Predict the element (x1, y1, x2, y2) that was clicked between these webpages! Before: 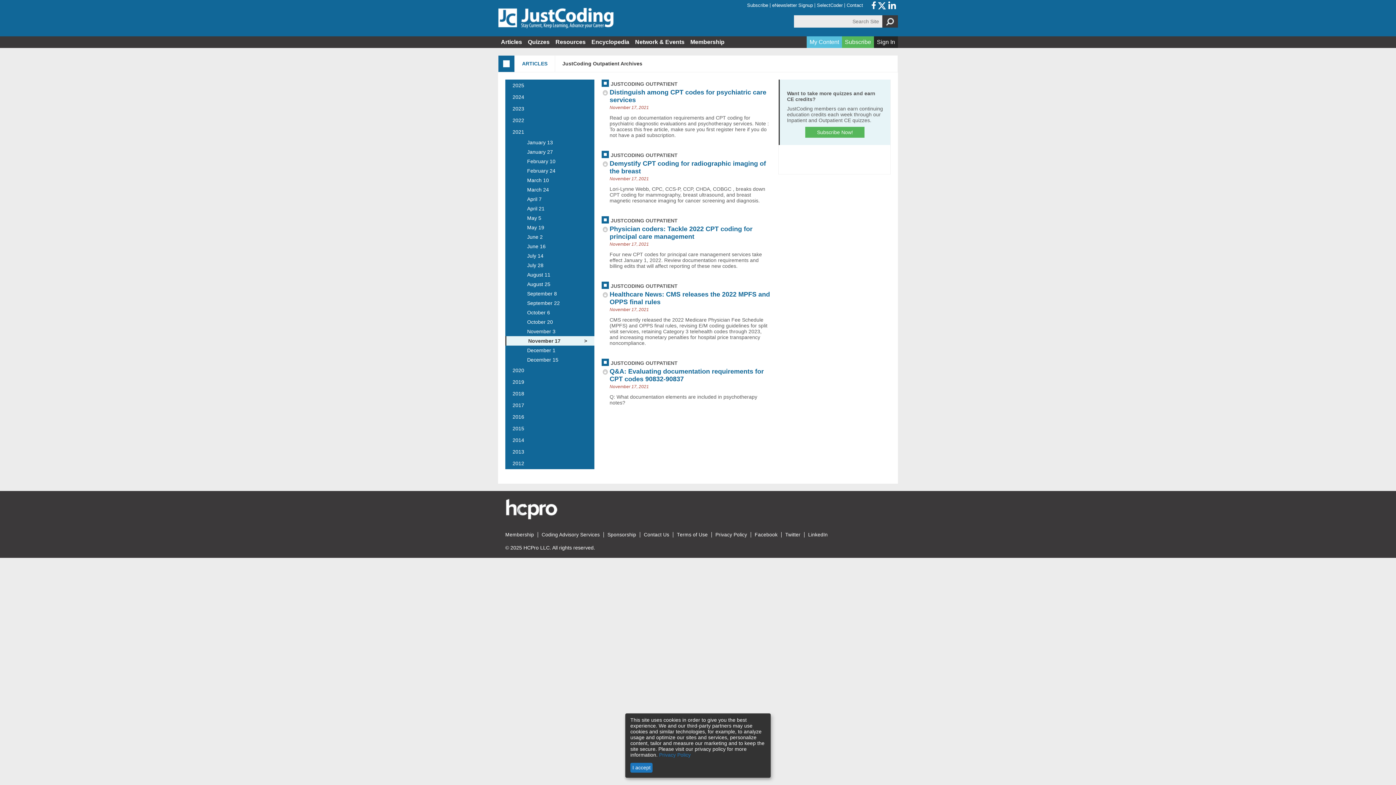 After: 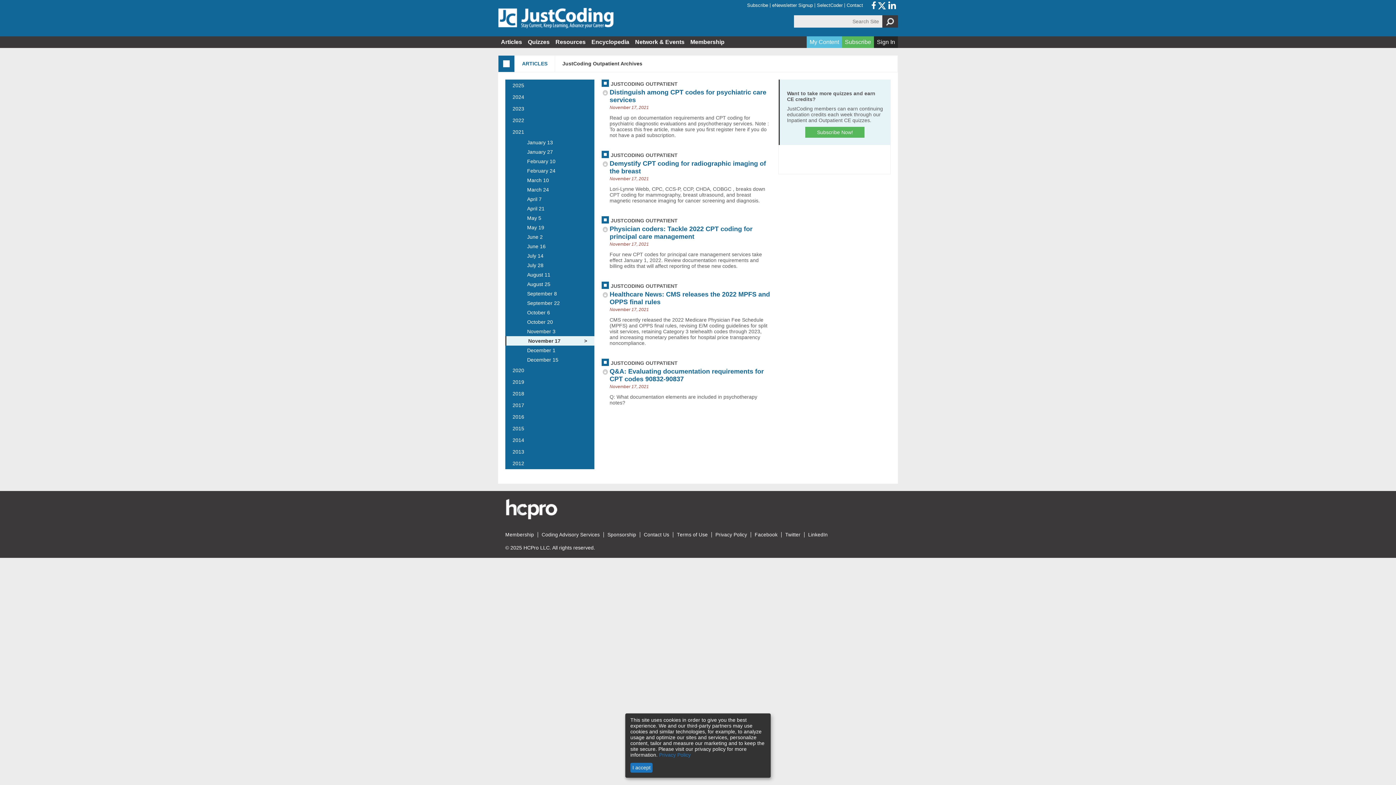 Action: bbox: (815, 3, 845, 7) label: SelectCoder